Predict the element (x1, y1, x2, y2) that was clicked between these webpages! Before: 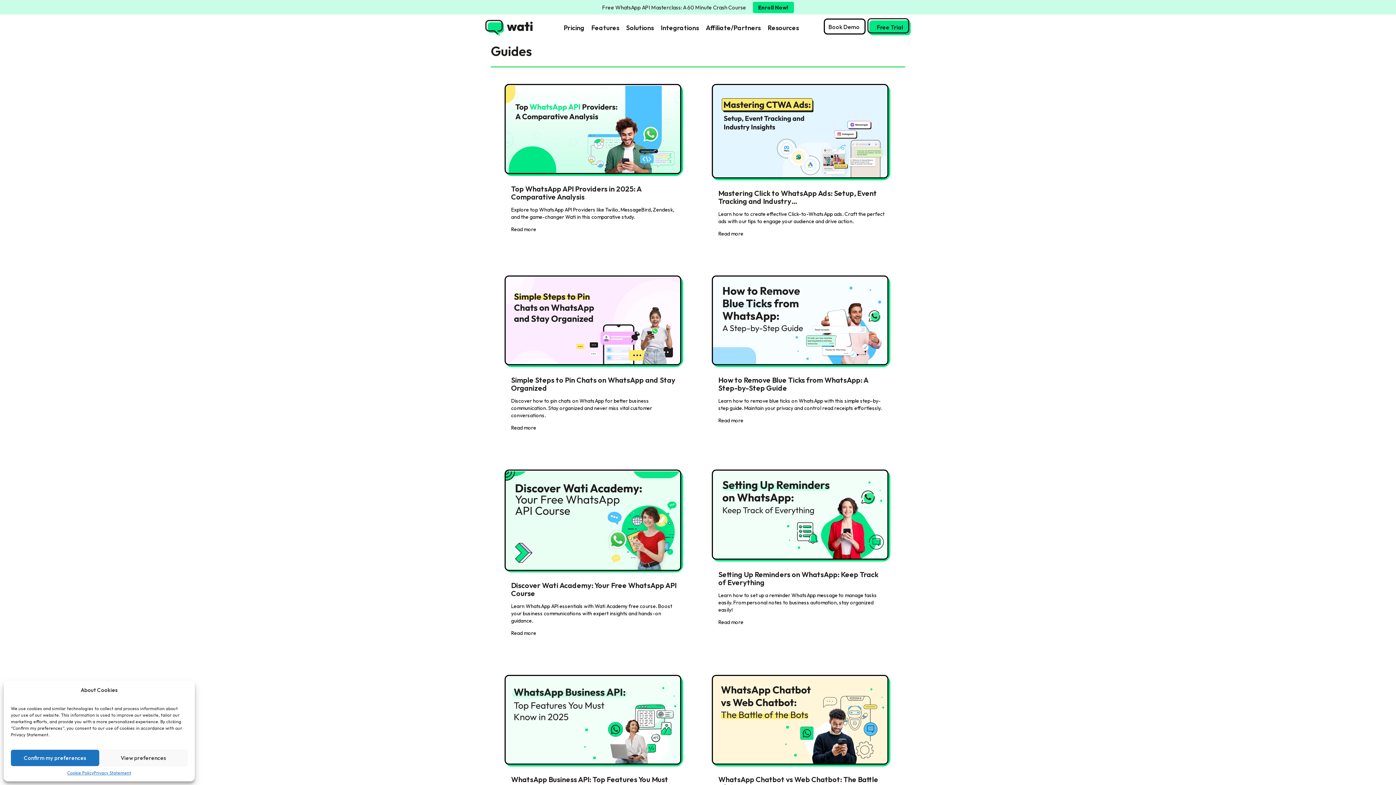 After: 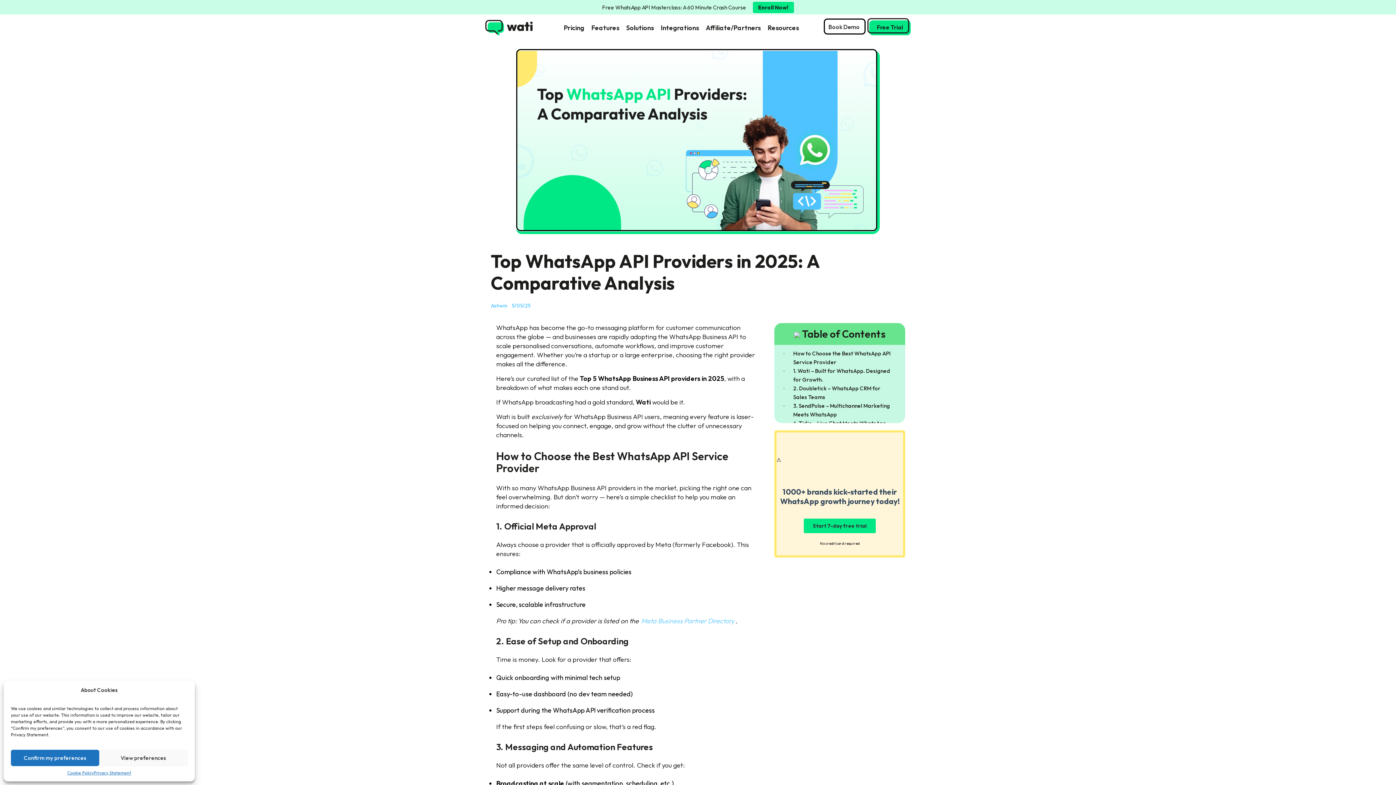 Action: bbox: (505, 85, 683, 175)